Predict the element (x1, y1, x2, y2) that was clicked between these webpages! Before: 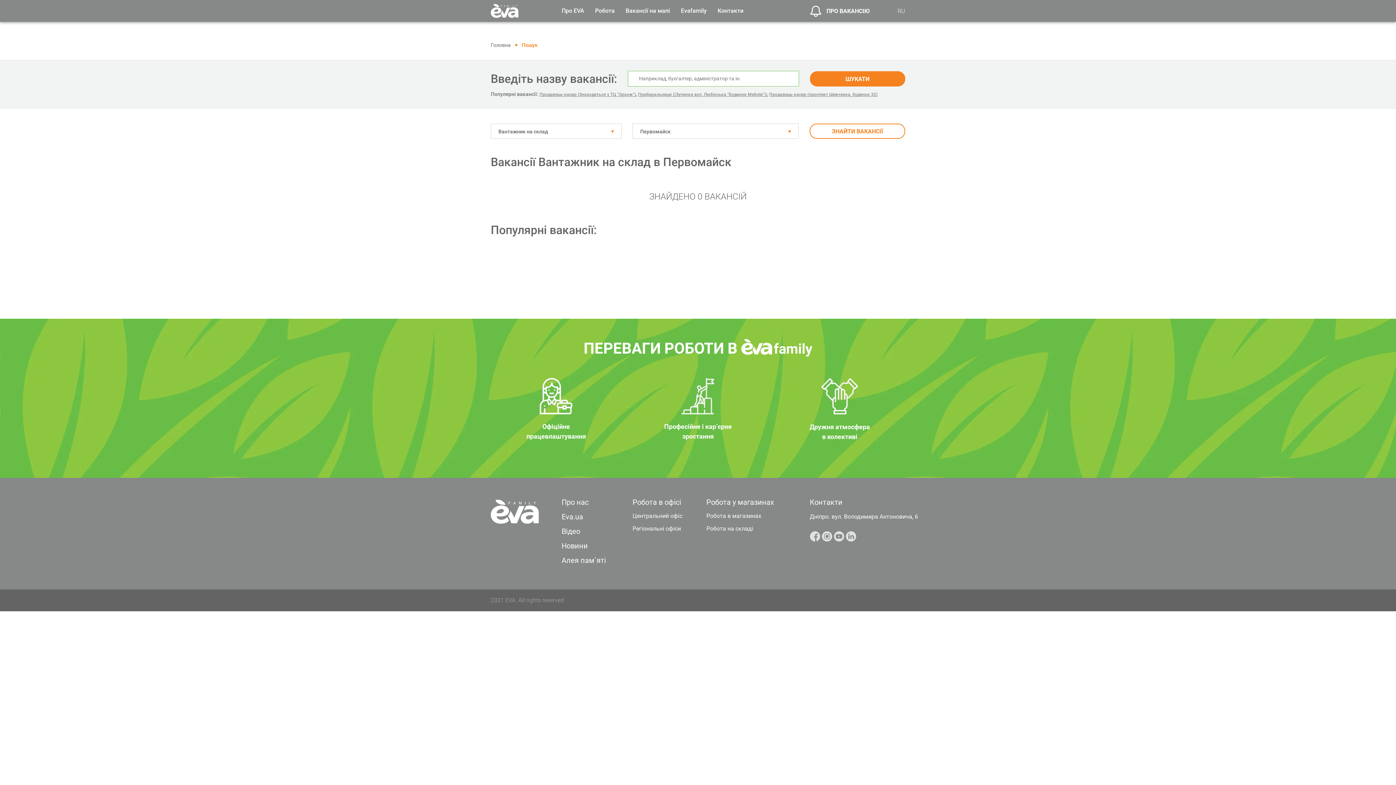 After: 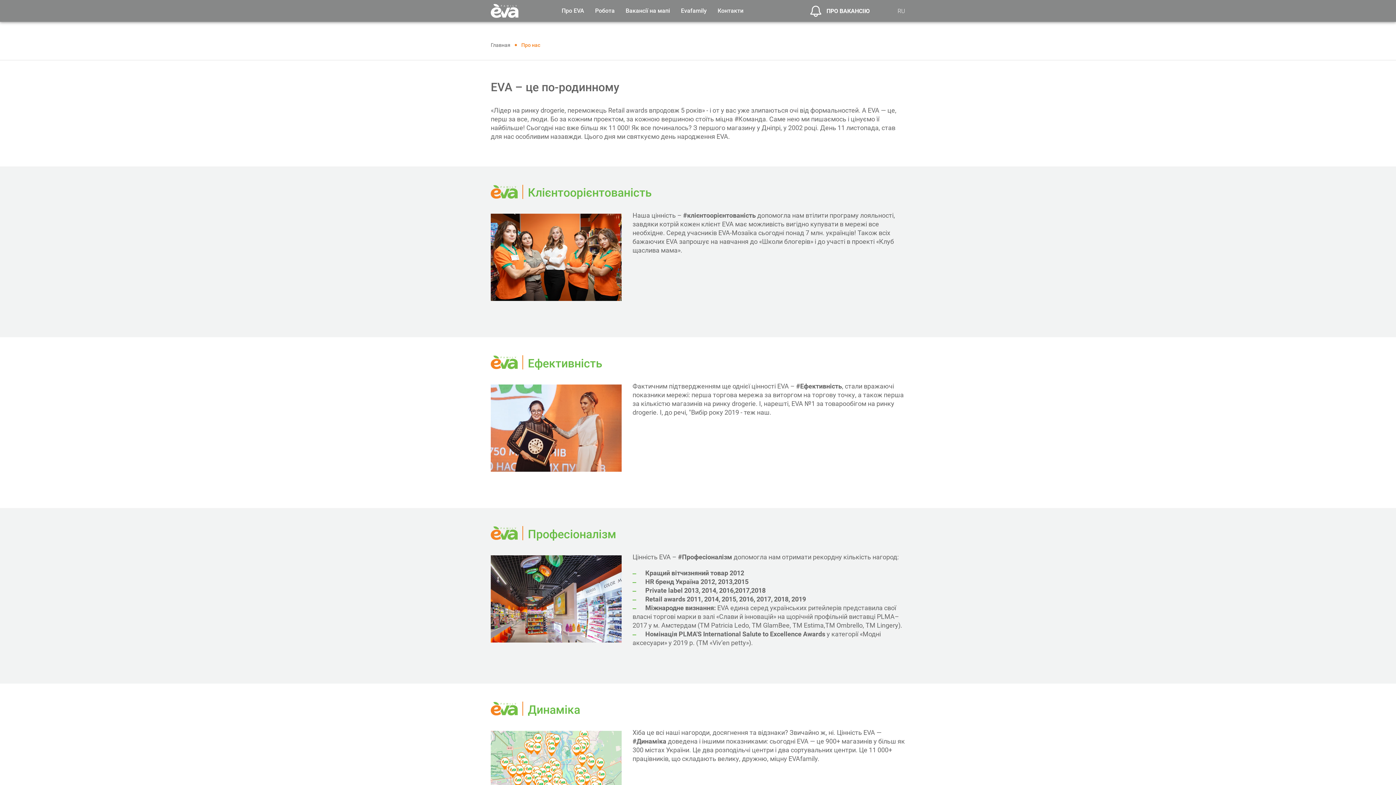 Action: bbox: (561, 512, 583, 521) label: Eva.ua